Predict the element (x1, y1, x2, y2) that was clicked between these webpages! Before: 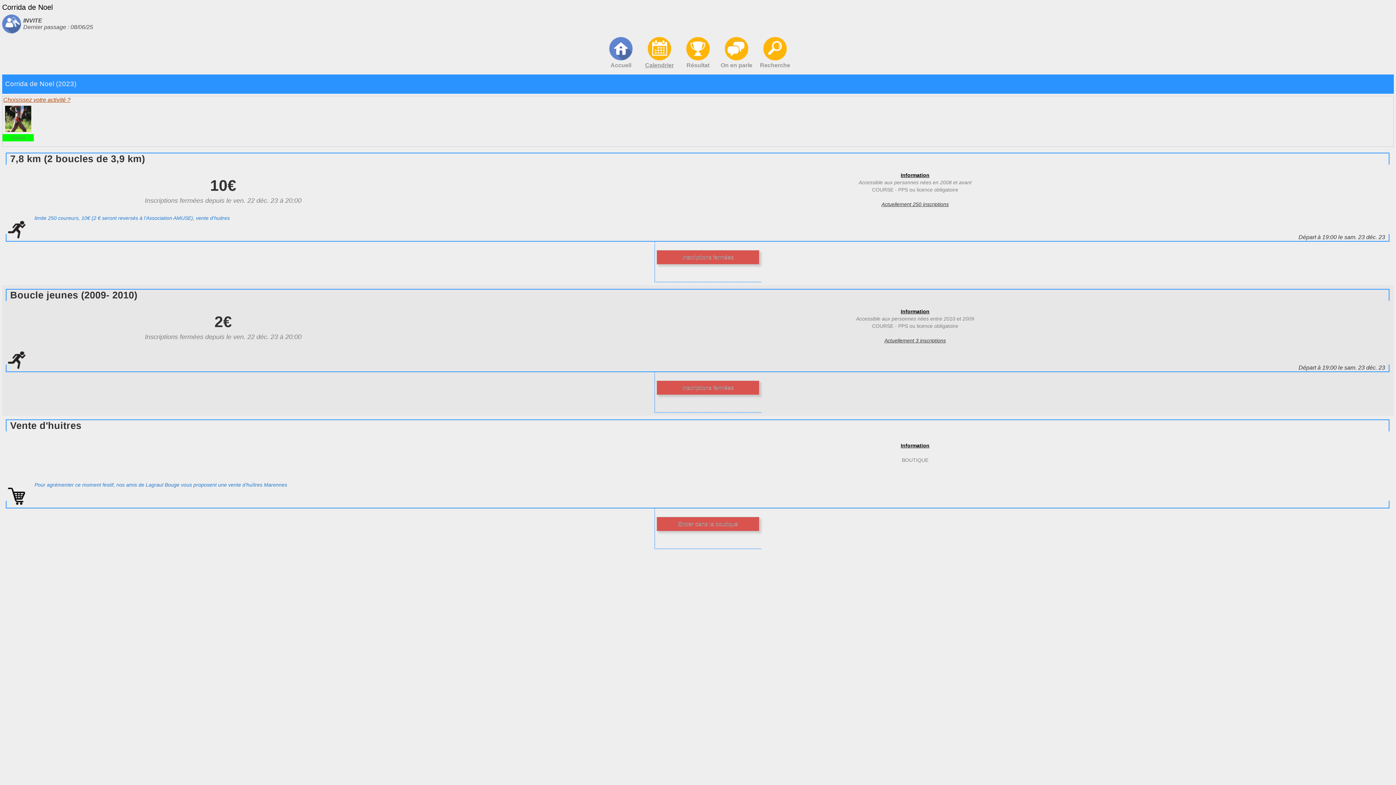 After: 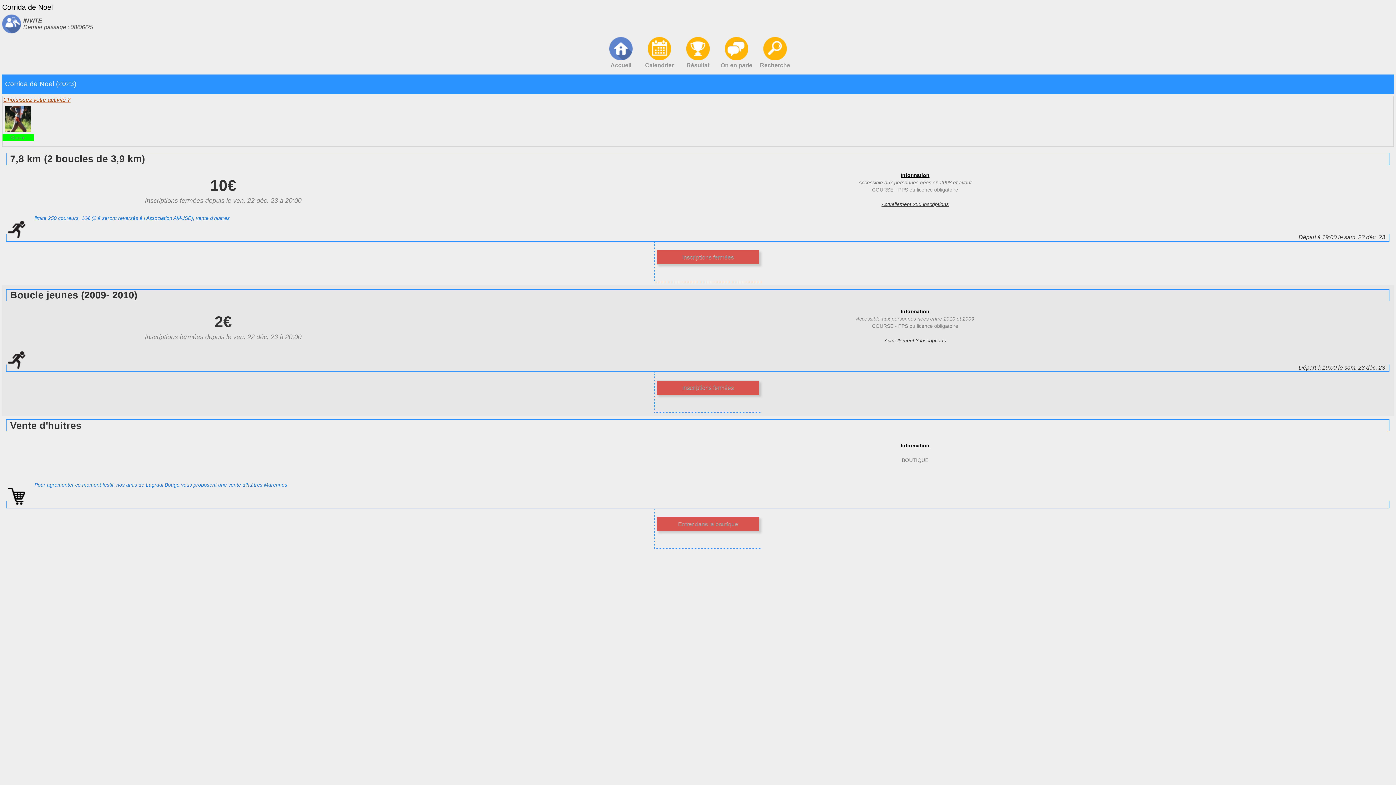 Action: bbox: (8, 221, 26, 238)